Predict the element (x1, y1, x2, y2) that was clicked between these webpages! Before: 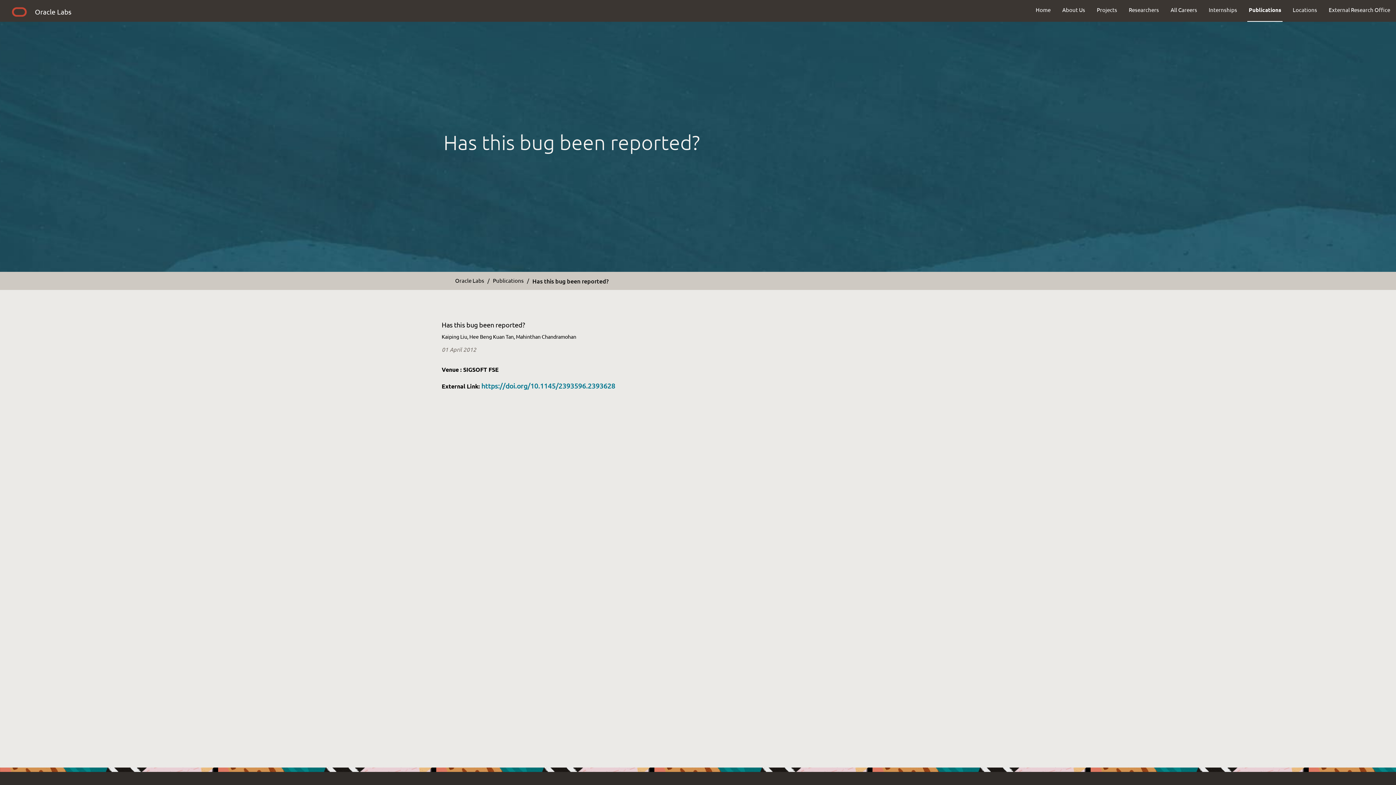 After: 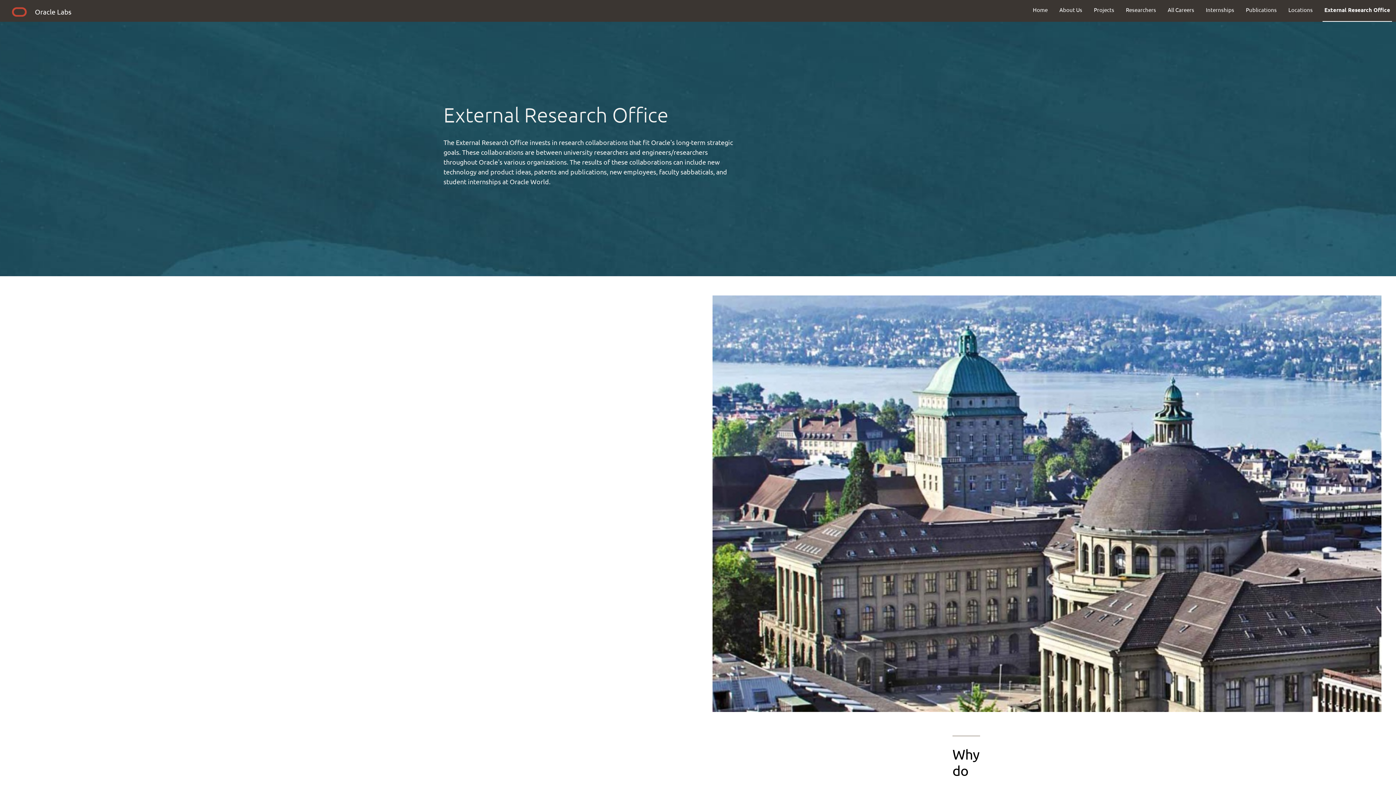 Action: label: External Research Office bbox: (1323, 0, 1396, 19)